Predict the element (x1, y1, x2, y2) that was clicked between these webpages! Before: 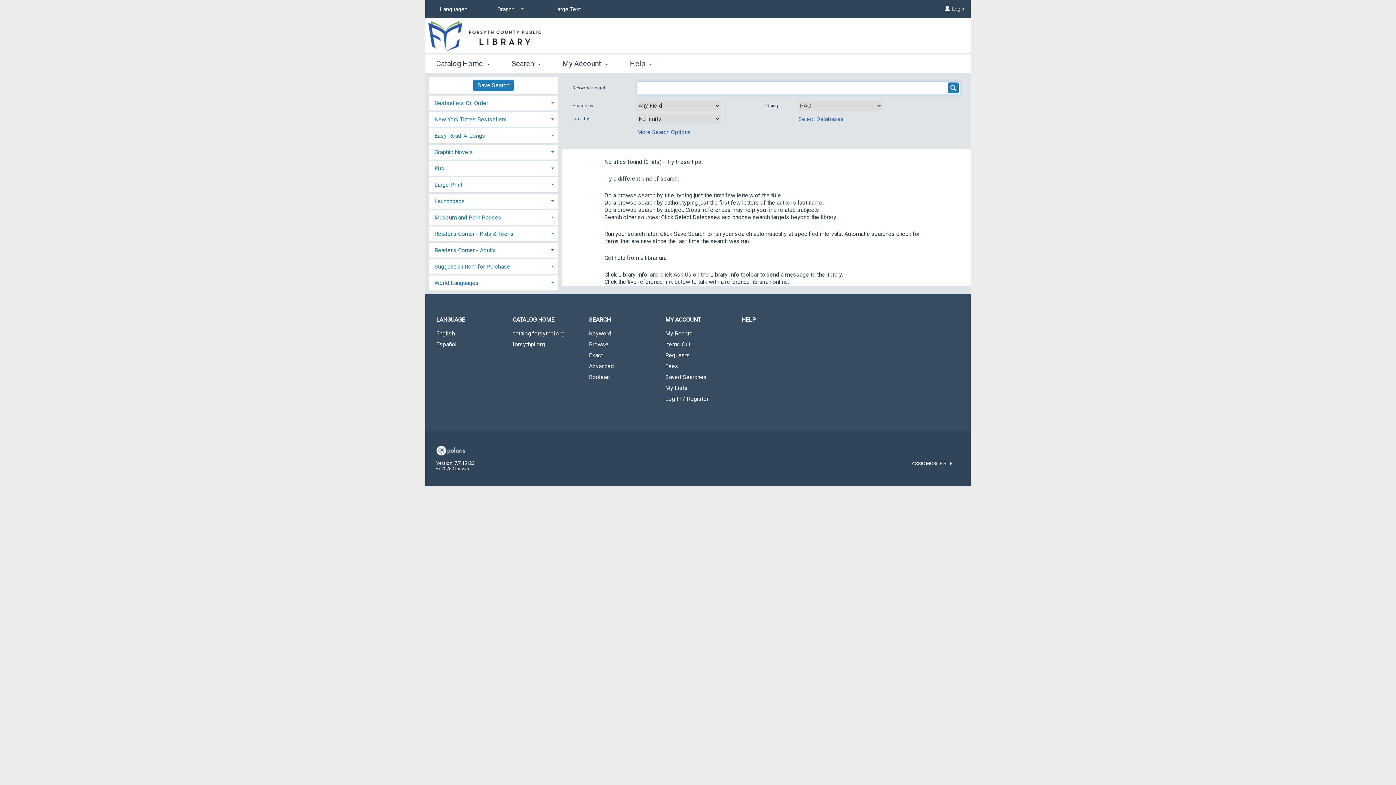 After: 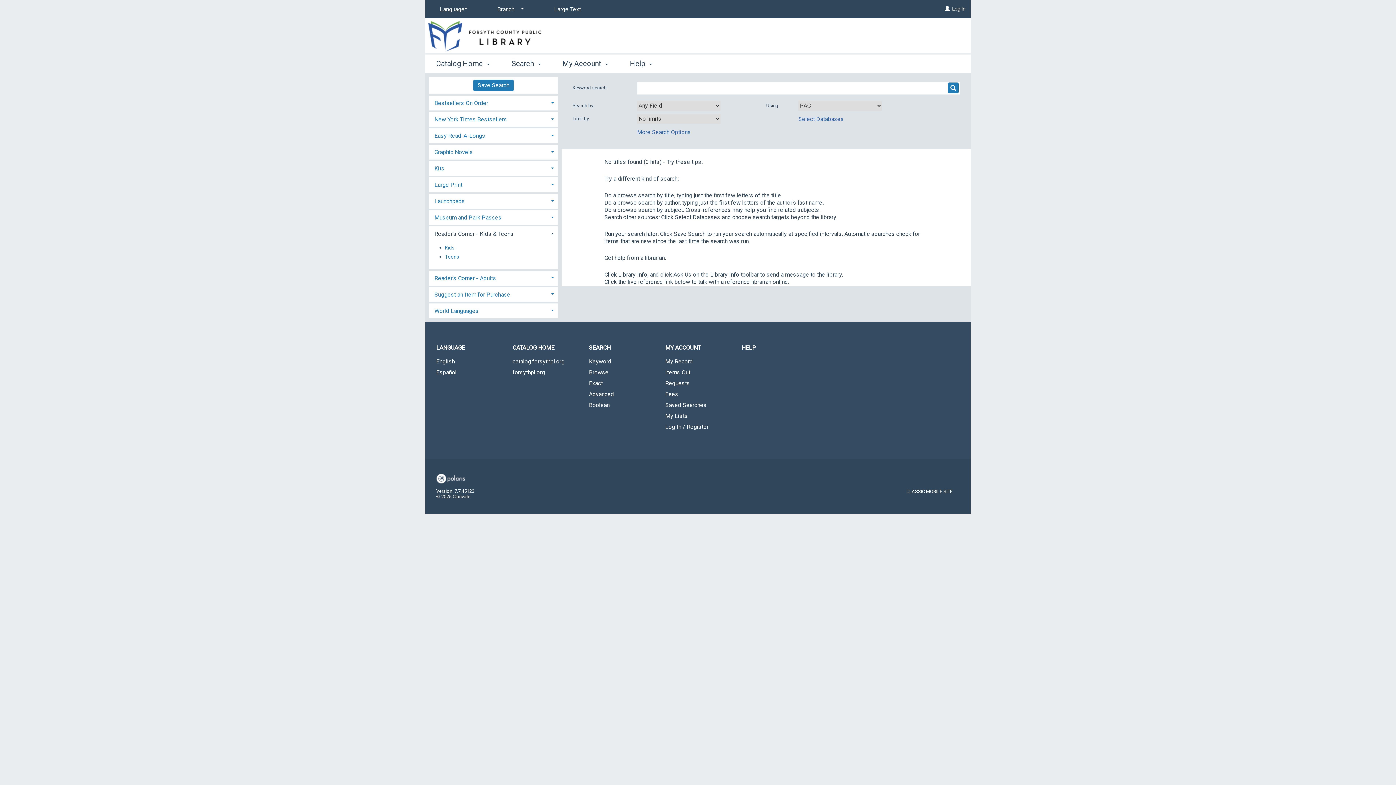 Action: label: Reader's Corner - Kids & Teens bbox: (429, 226, 558, 241)